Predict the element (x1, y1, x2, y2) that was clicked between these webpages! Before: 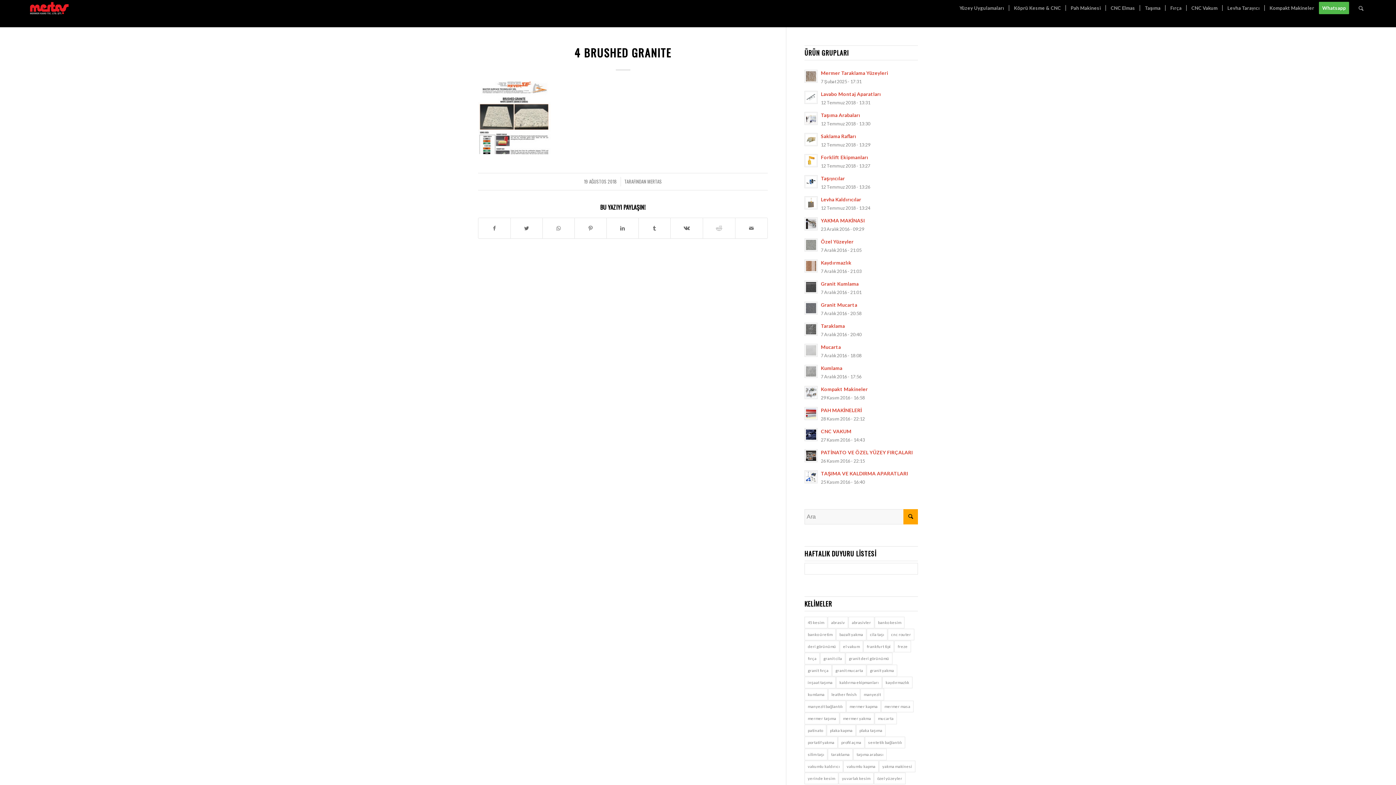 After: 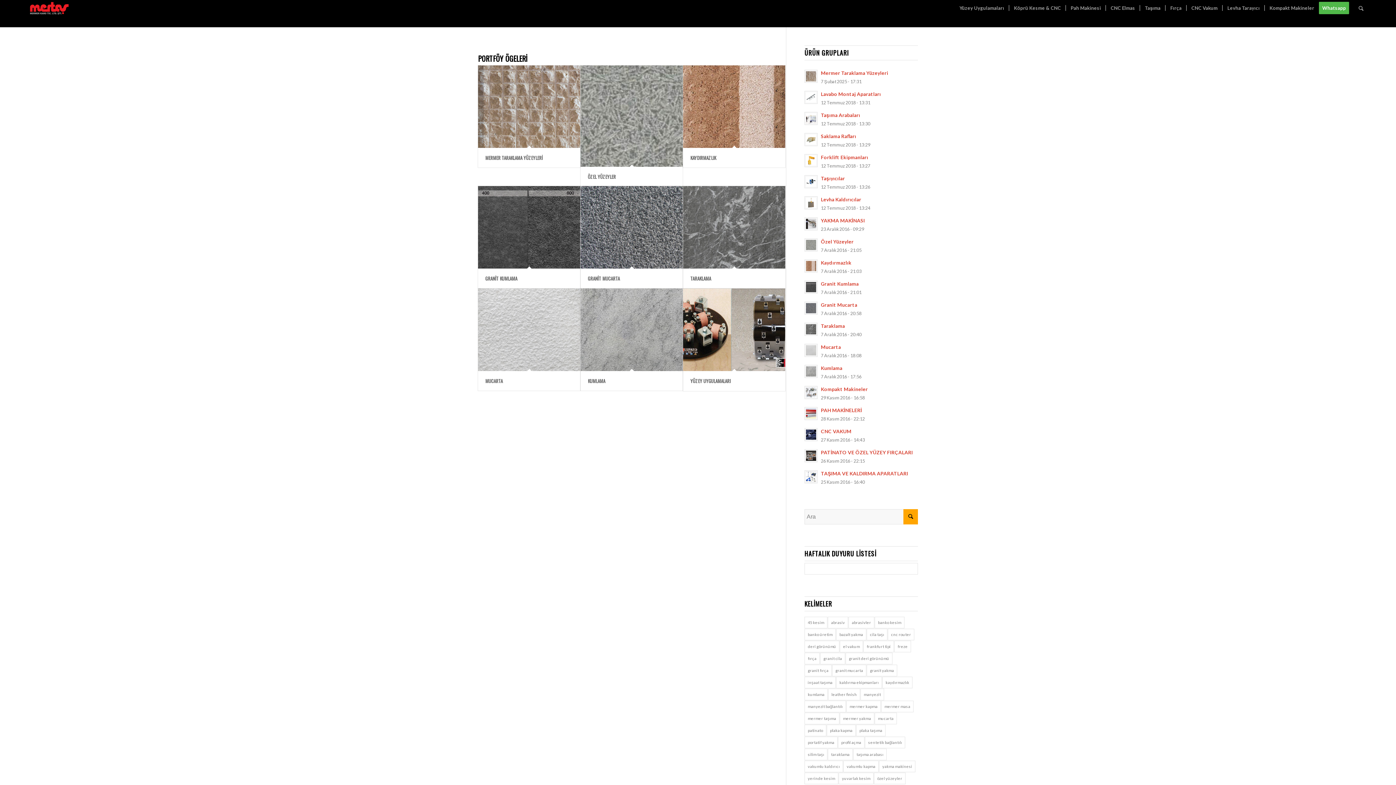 Action: label: taraklama (9 öge) bbox: (828, 749, 853, 760)